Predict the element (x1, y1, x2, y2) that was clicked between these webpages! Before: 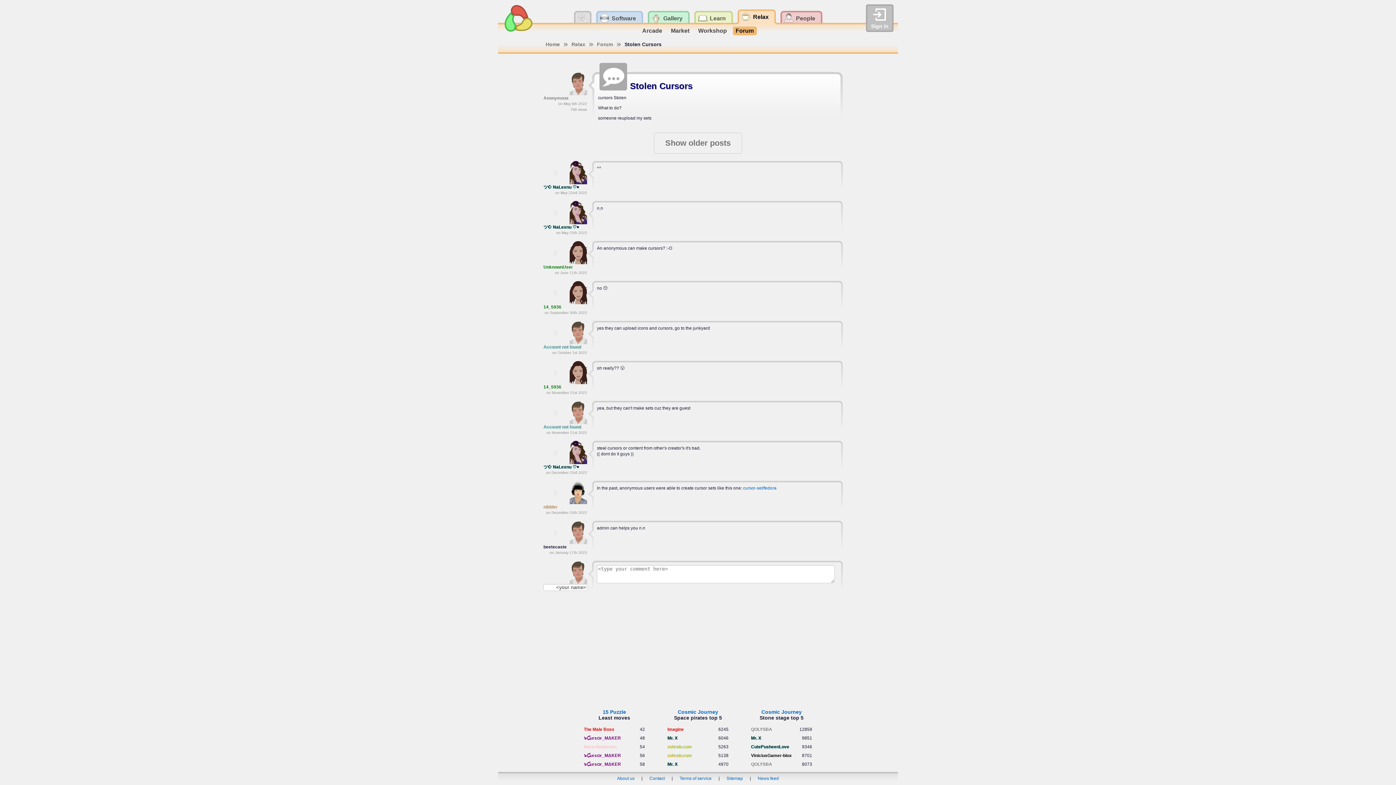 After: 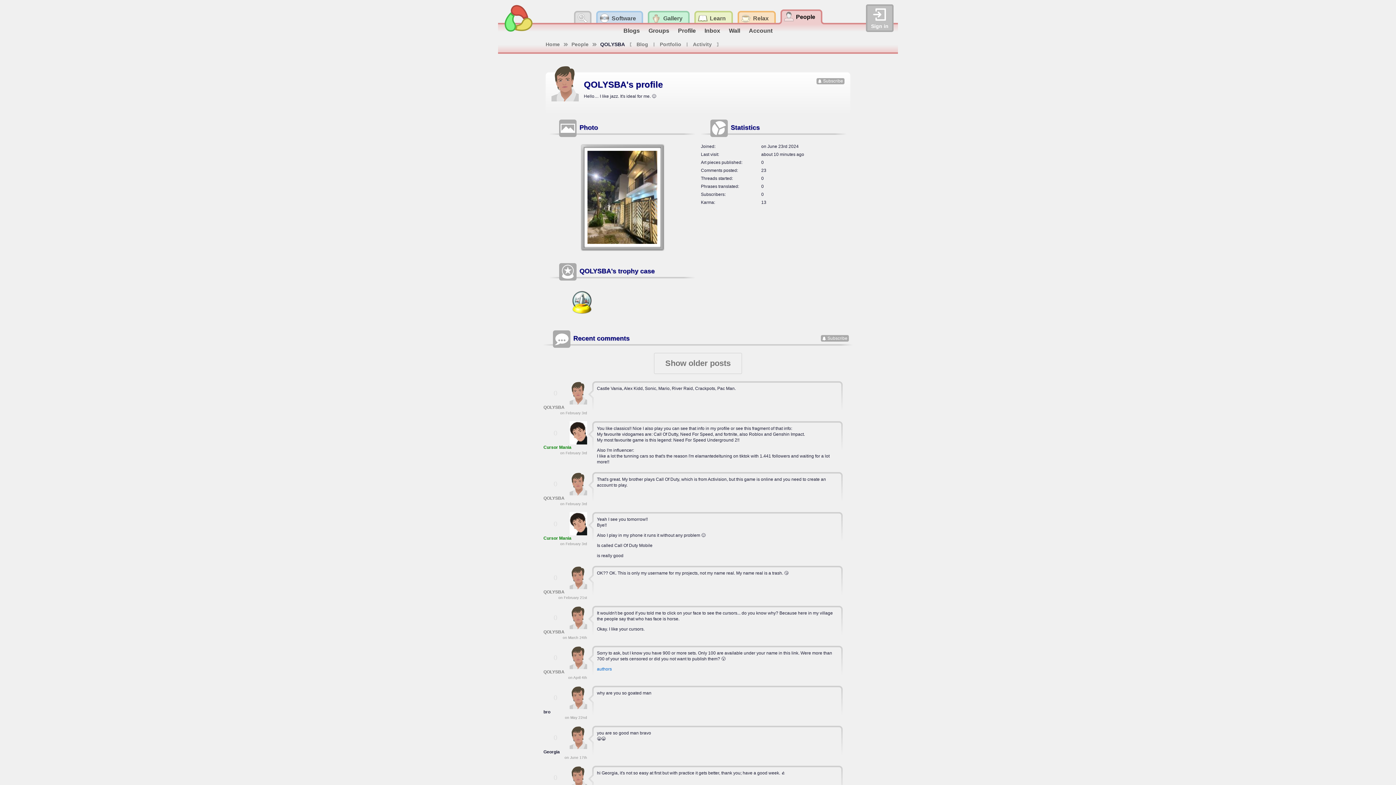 Action: bbox: (751, 726, 799, 732) label: QOLYSBA